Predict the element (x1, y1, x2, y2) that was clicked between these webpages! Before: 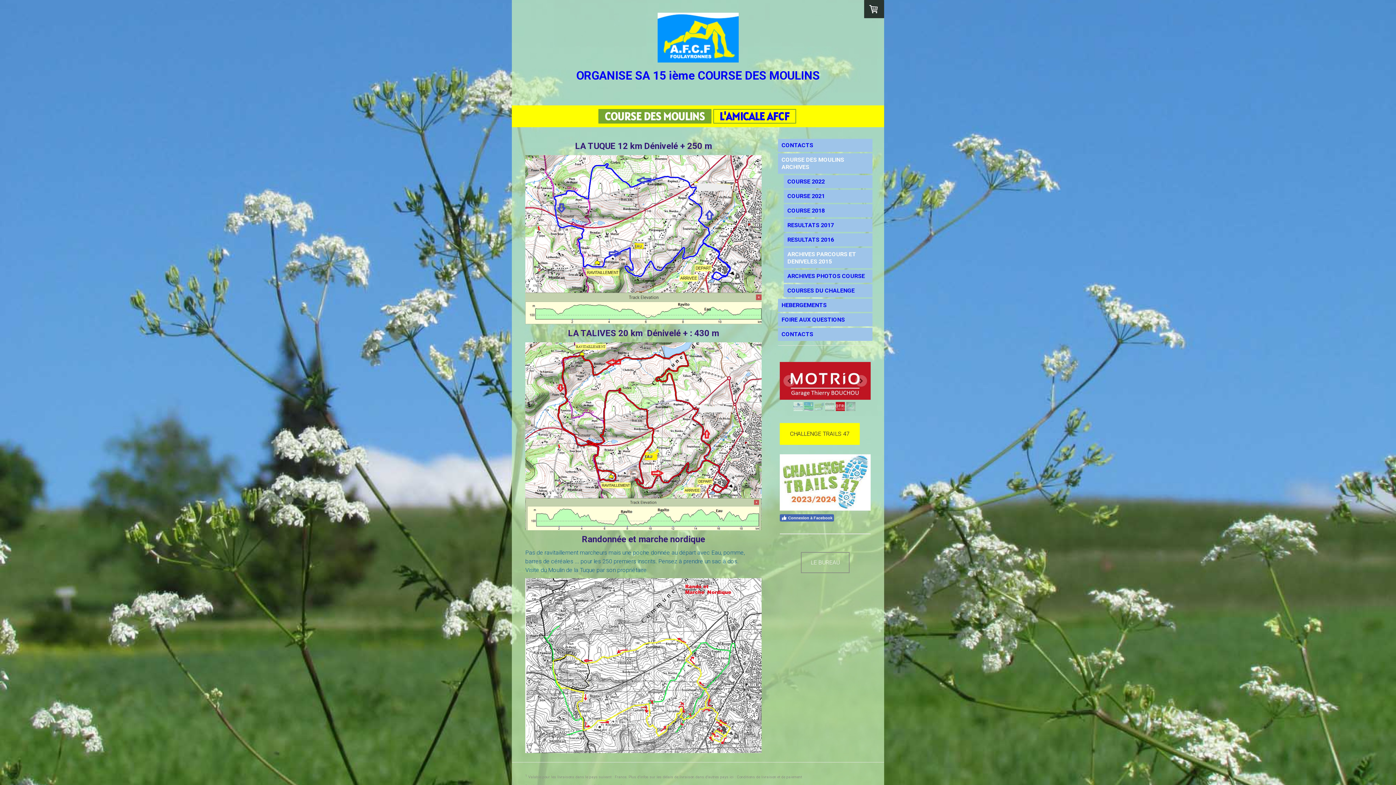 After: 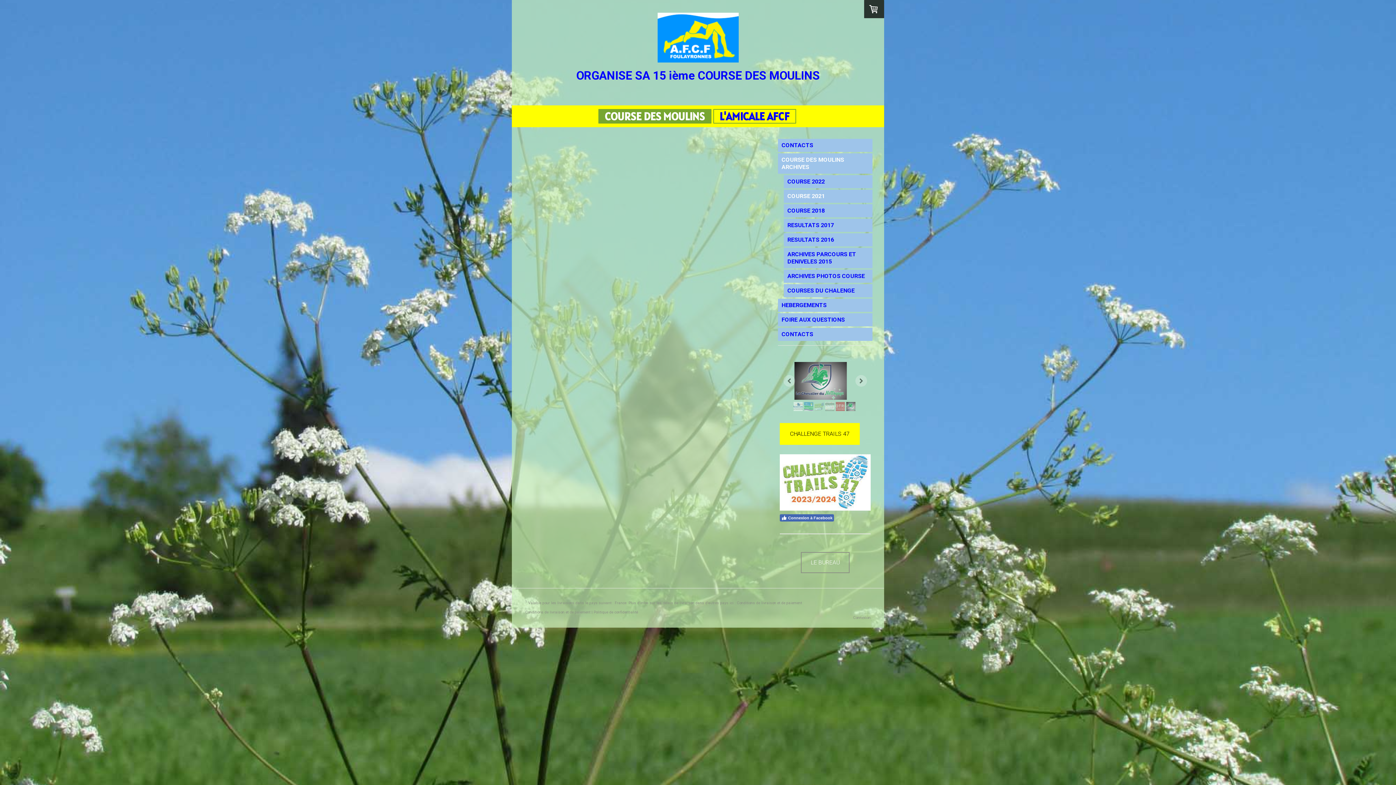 Action: bbox: (784, 189, 872, 202) label: COURSE 2021